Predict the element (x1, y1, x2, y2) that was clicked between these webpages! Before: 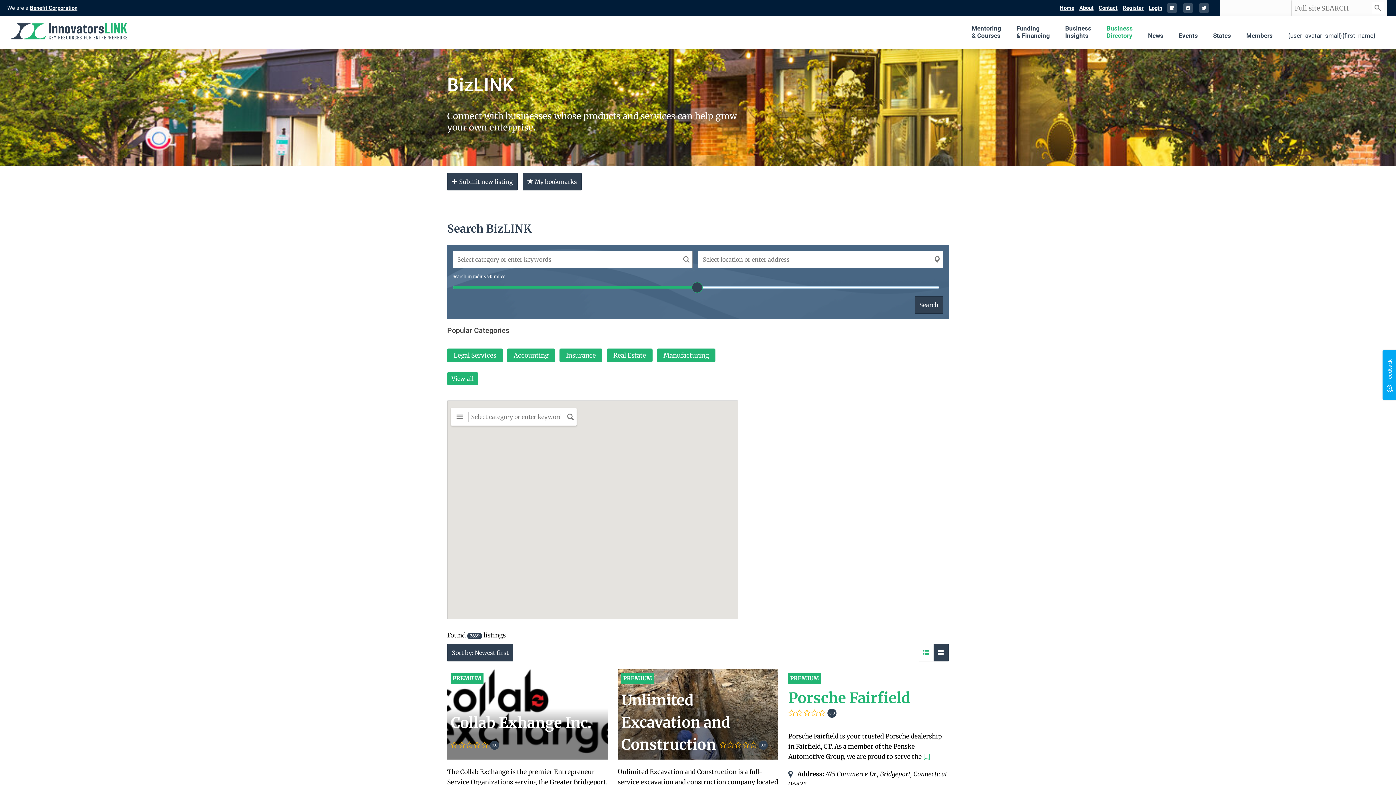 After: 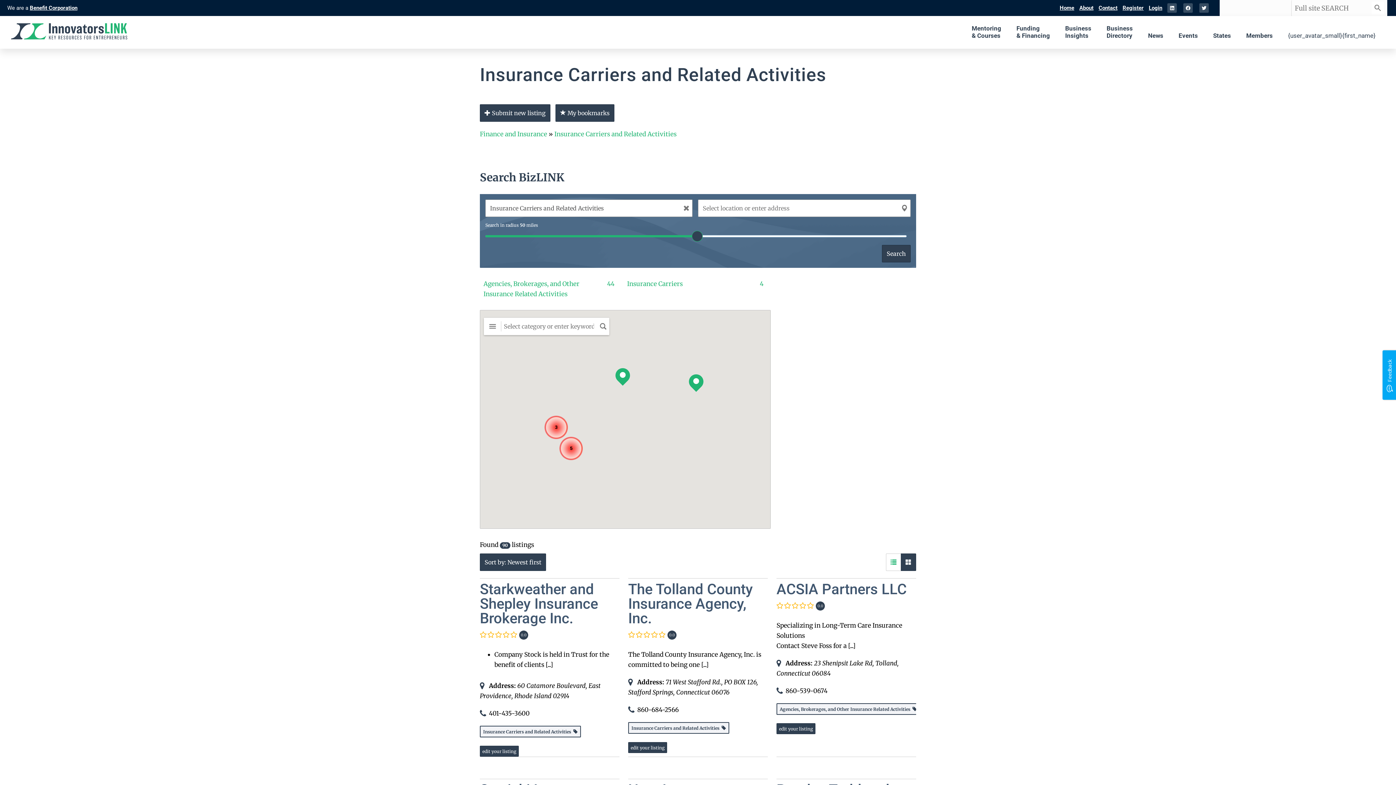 Action: bbox: (559, 348, 602, 362) label: Insurance